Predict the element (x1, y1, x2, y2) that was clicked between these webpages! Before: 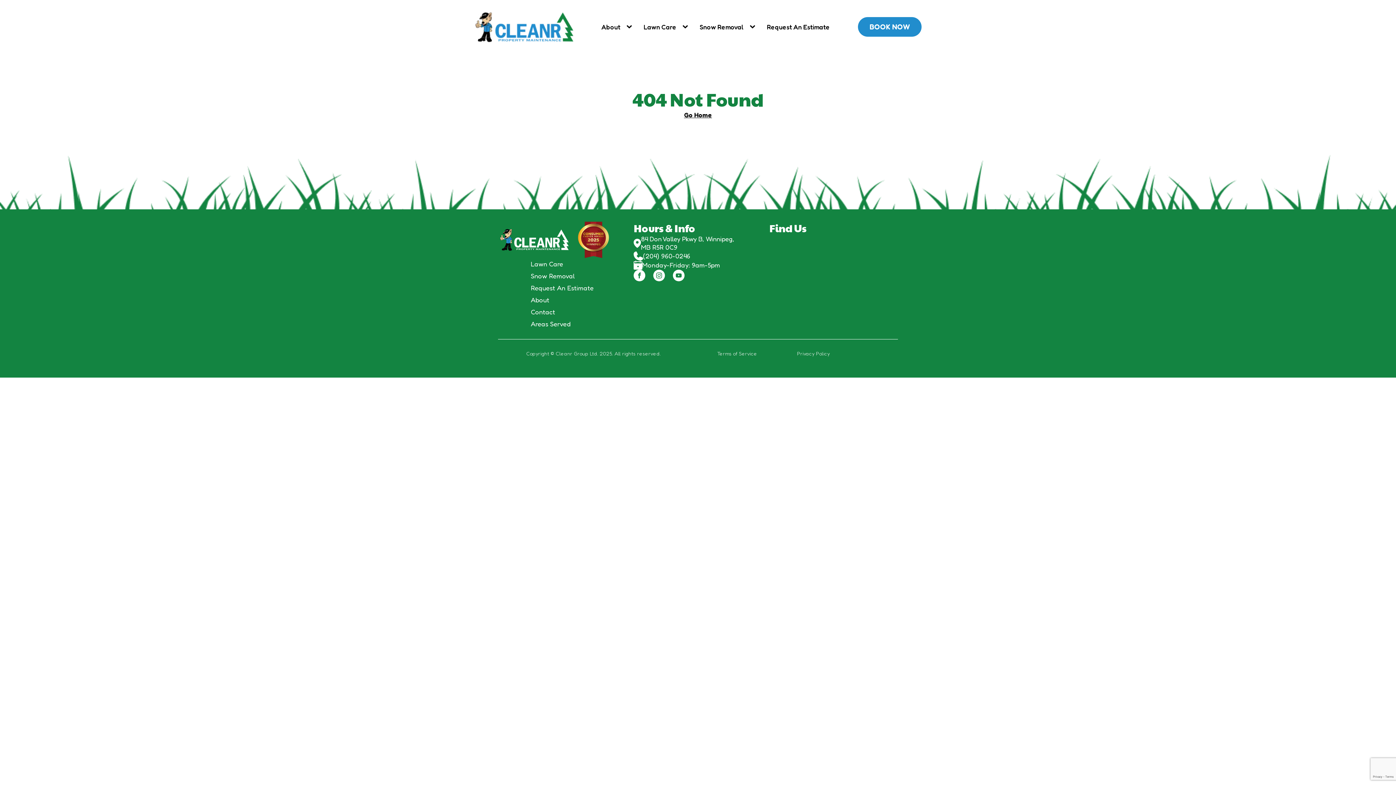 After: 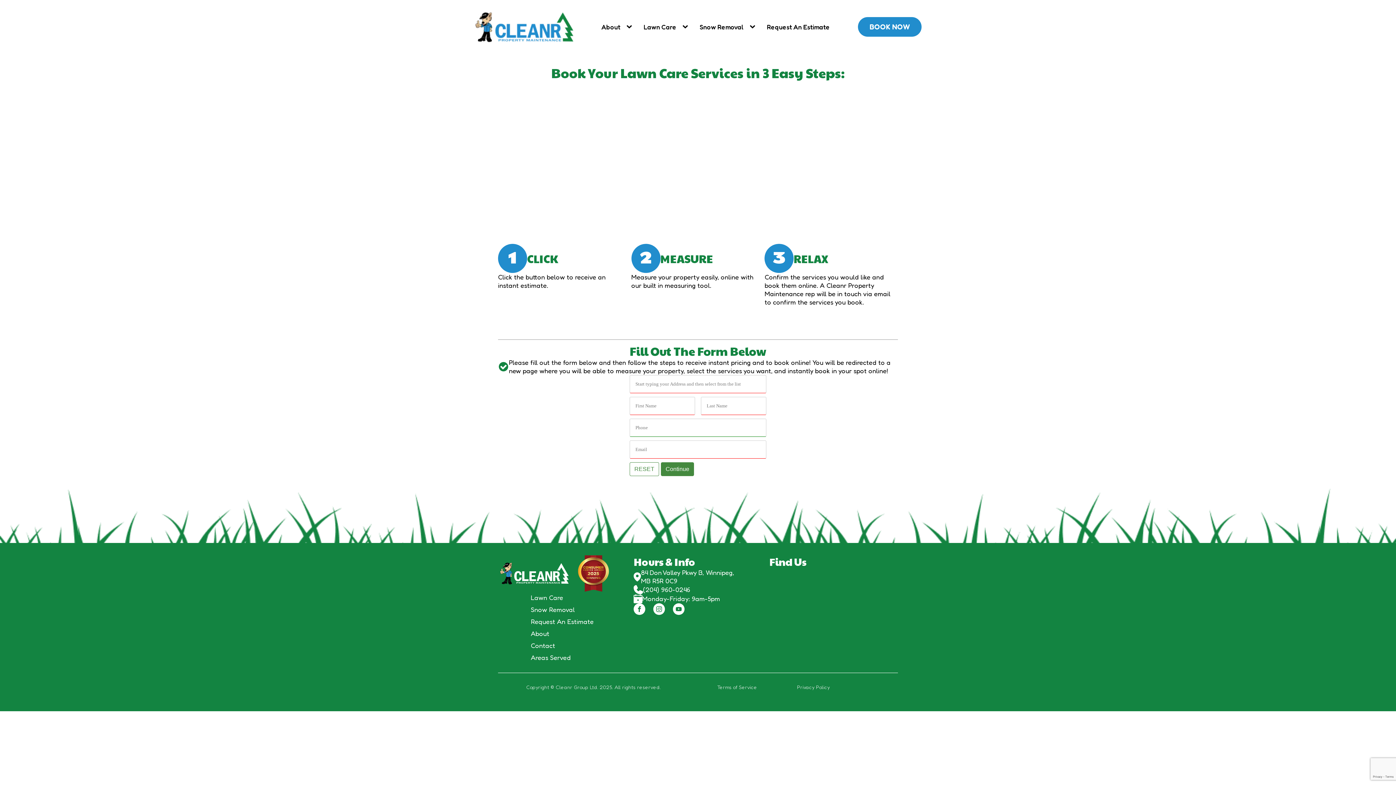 Action: label: Request An Estimate bbox: (523, 282, 601, 294)